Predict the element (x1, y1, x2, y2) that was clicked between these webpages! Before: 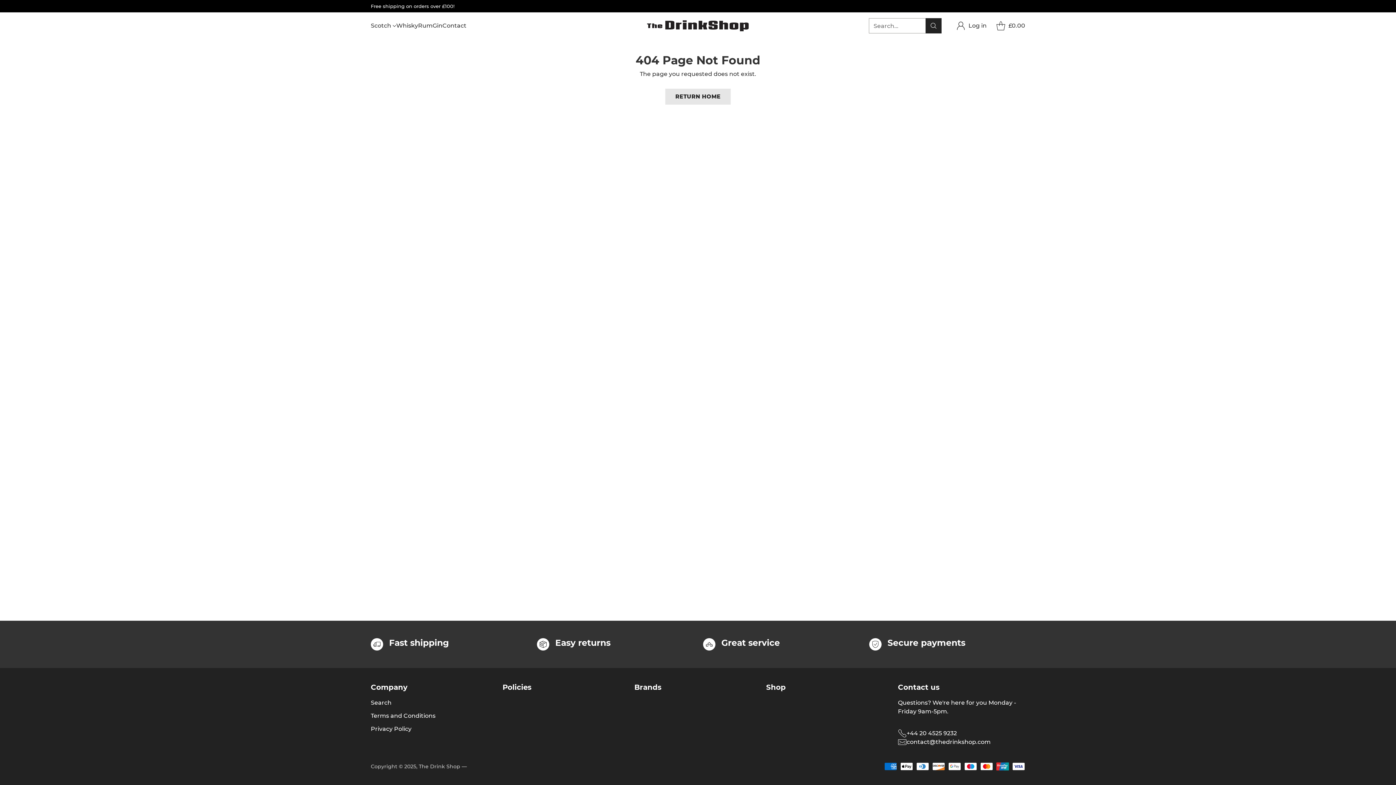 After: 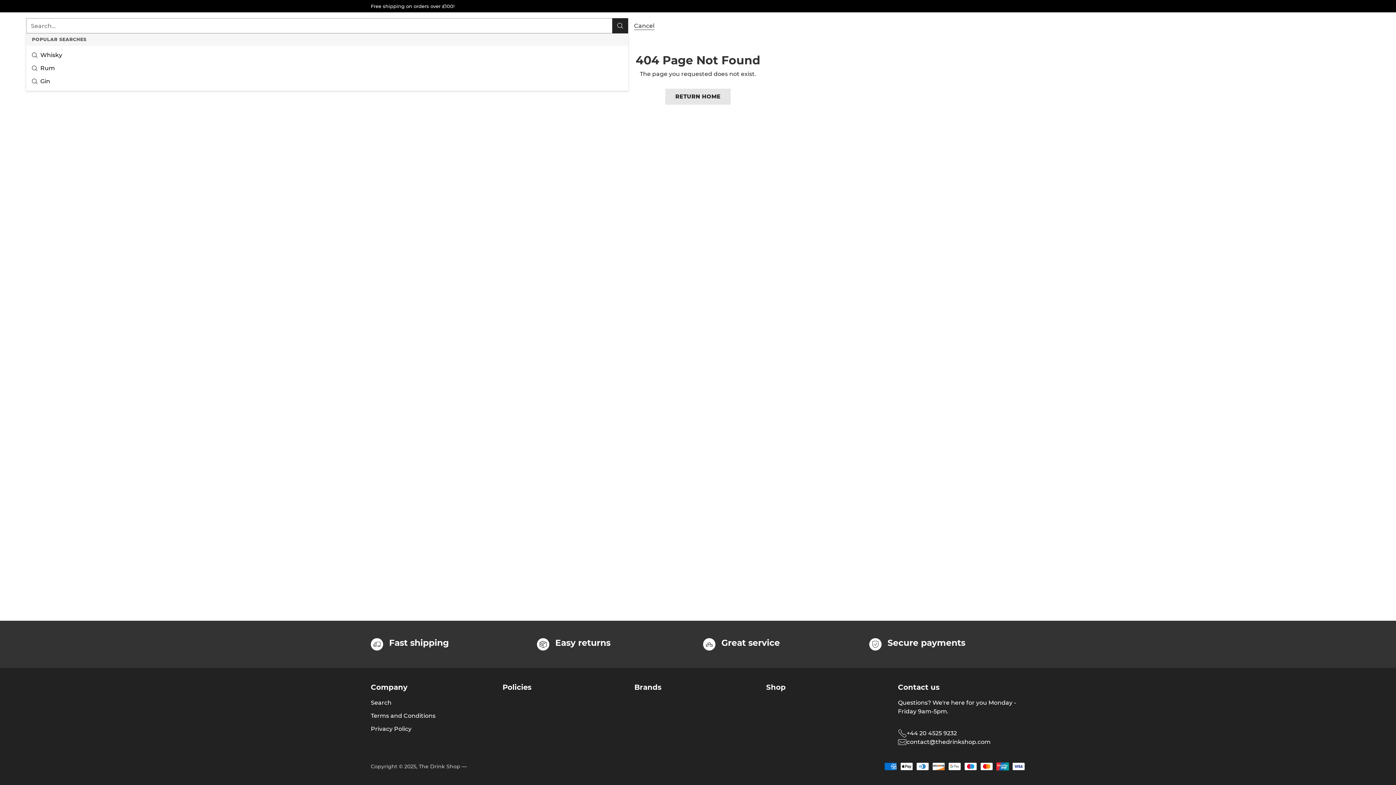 Action: label: Open search modal bbox: (869, 18, 941, 33)